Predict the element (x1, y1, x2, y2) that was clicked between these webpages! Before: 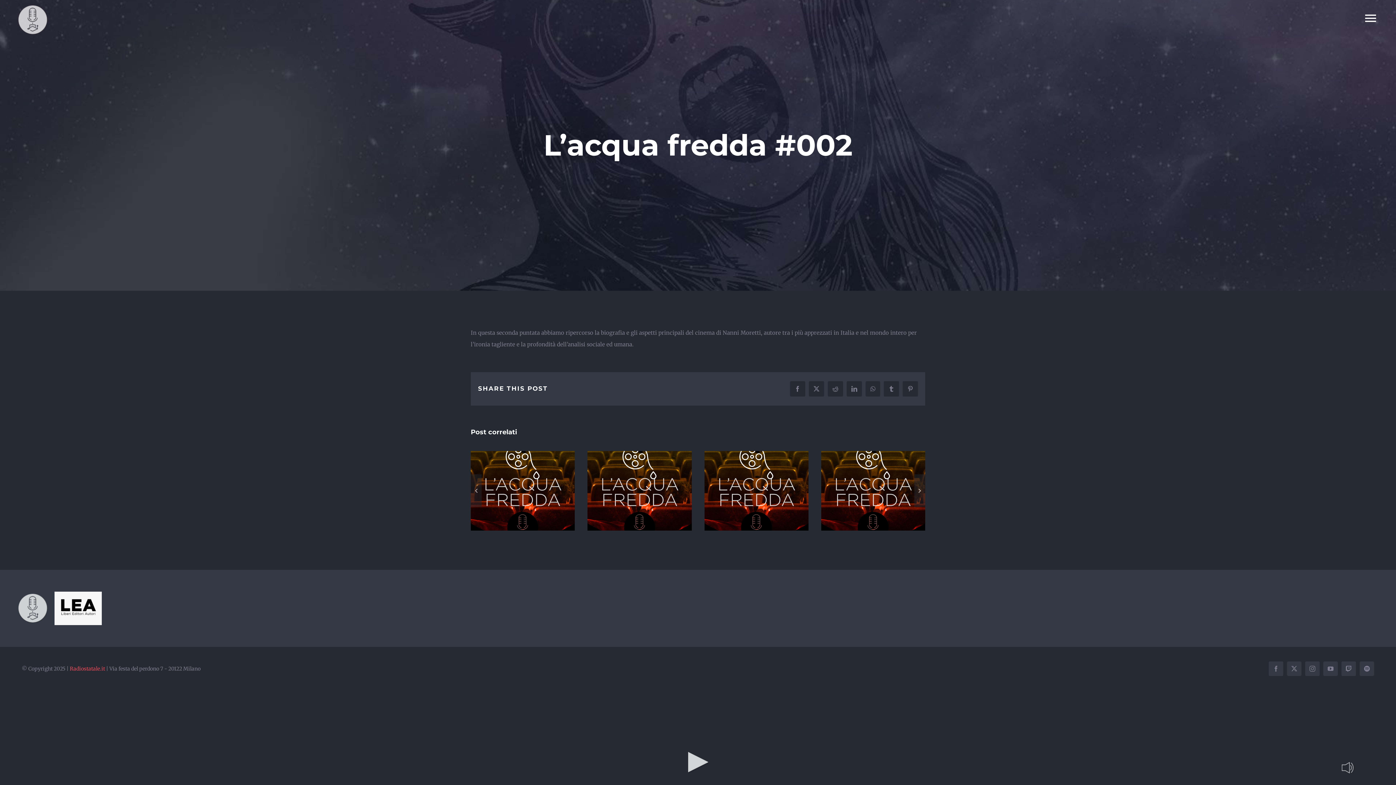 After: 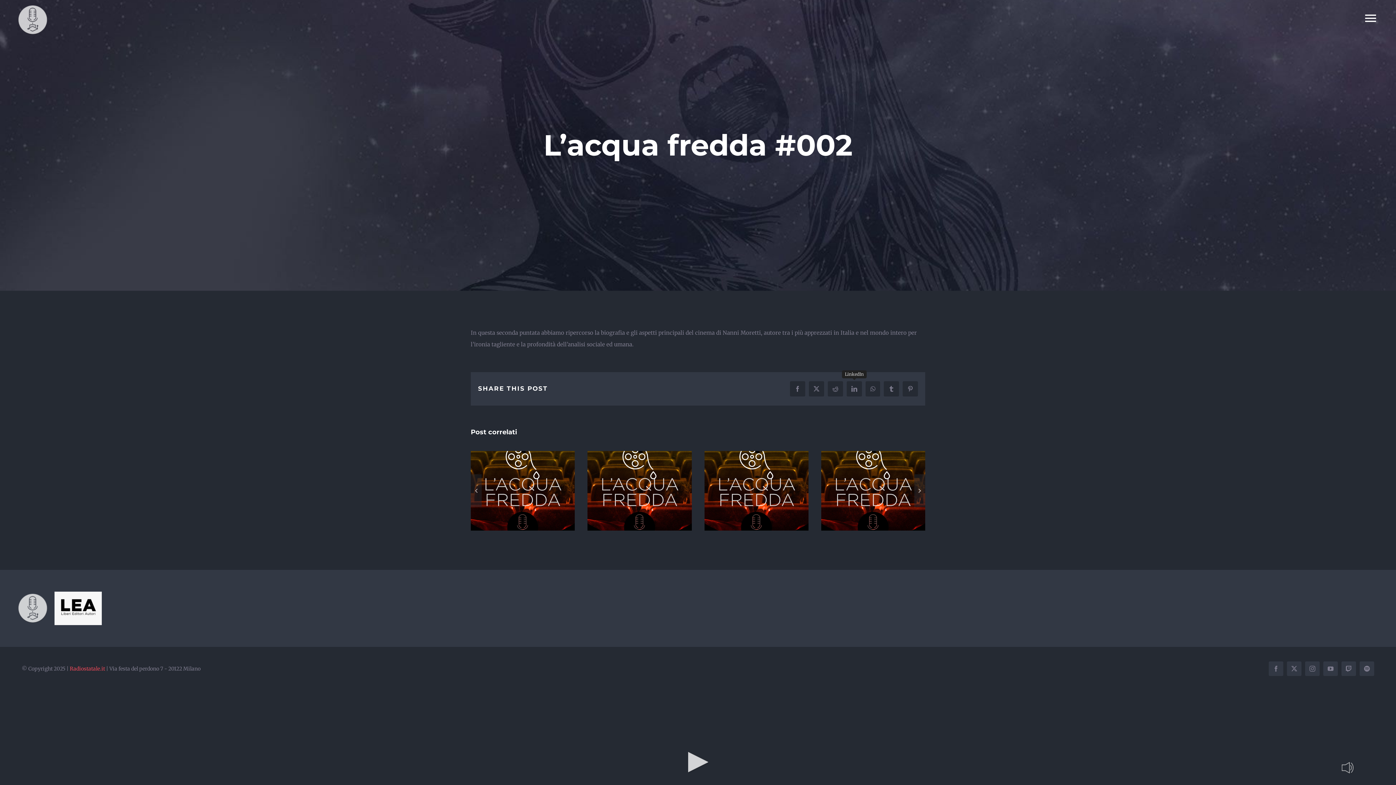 Action: bbox: (846, 381, 862, 396) label: LinkedIn